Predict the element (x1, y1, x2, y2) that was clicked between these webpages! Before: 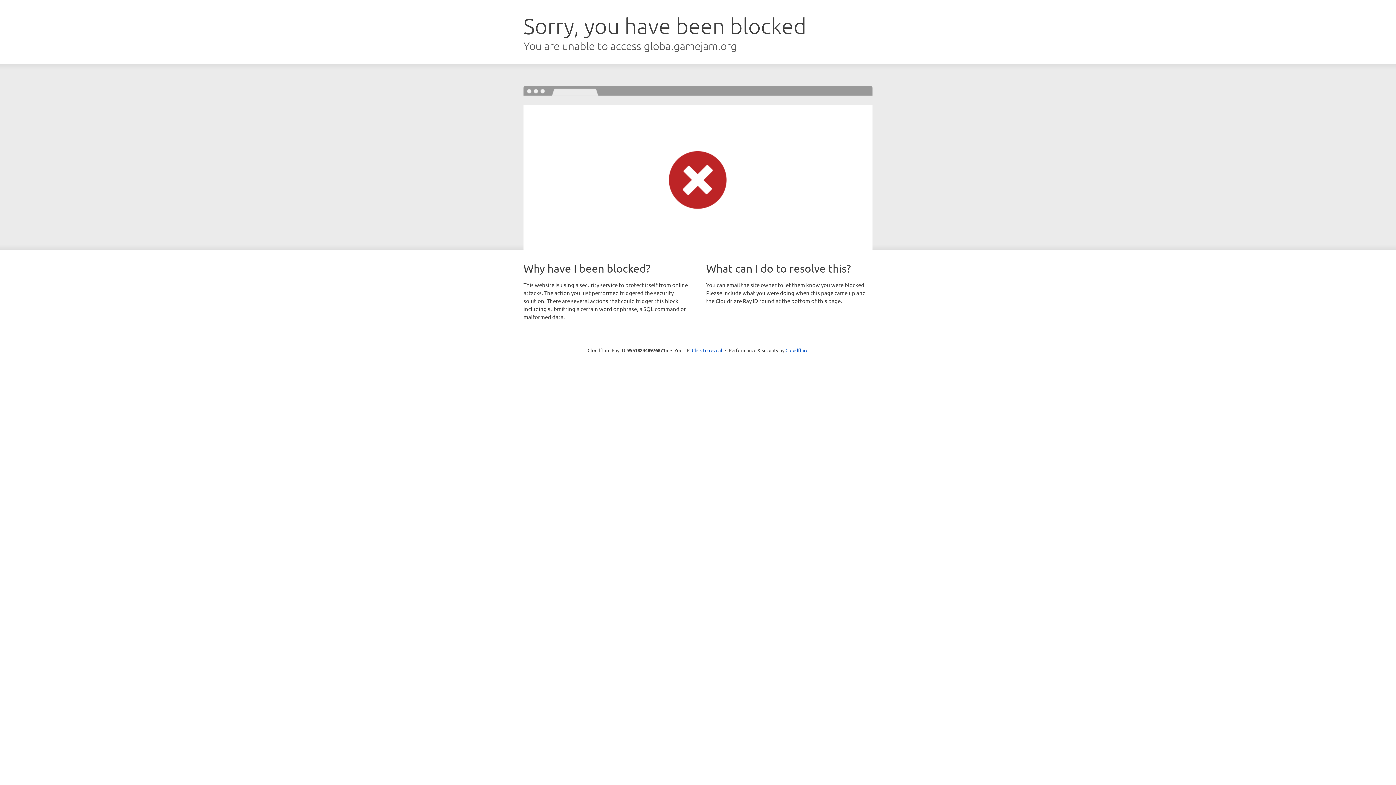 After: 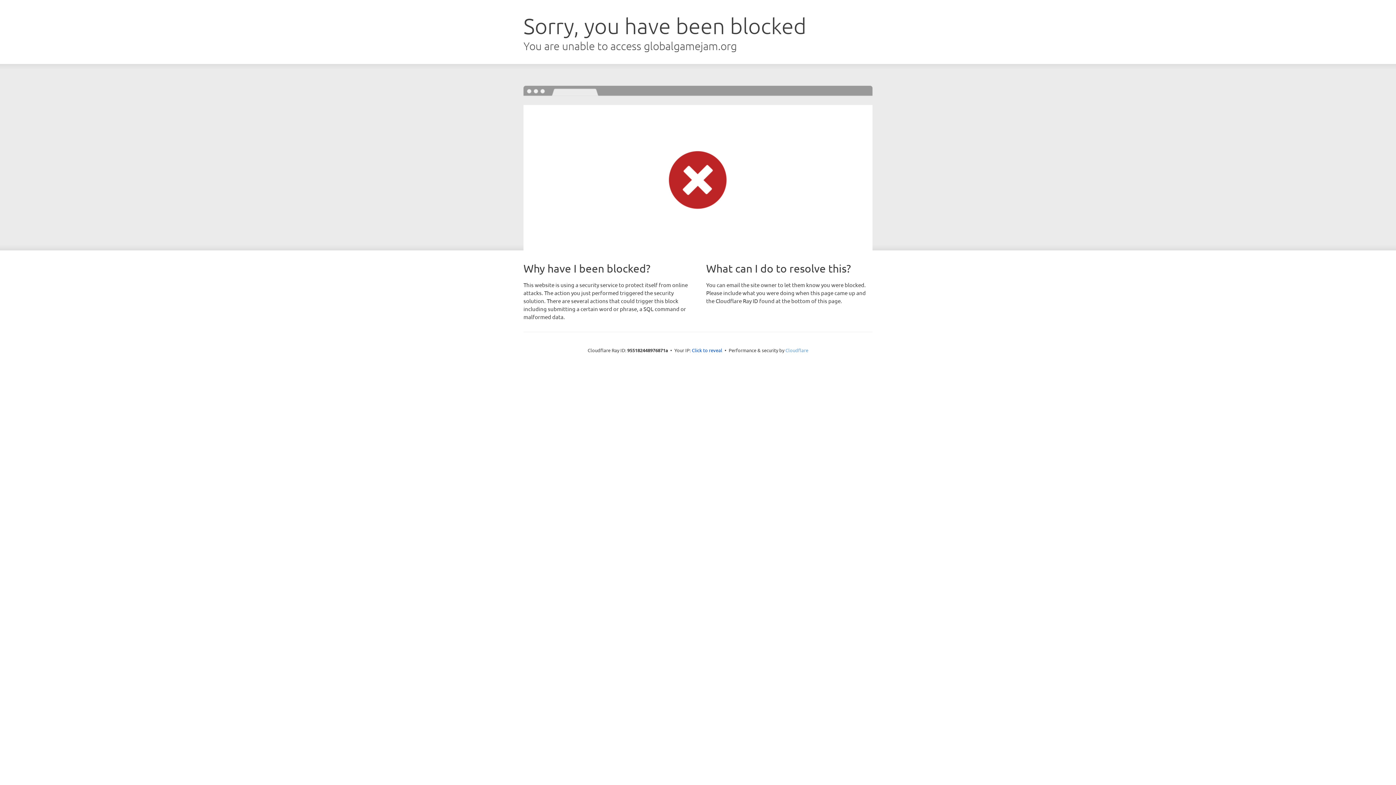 Action: bbox: (785, 347, 808, 353) label: Cloudflare